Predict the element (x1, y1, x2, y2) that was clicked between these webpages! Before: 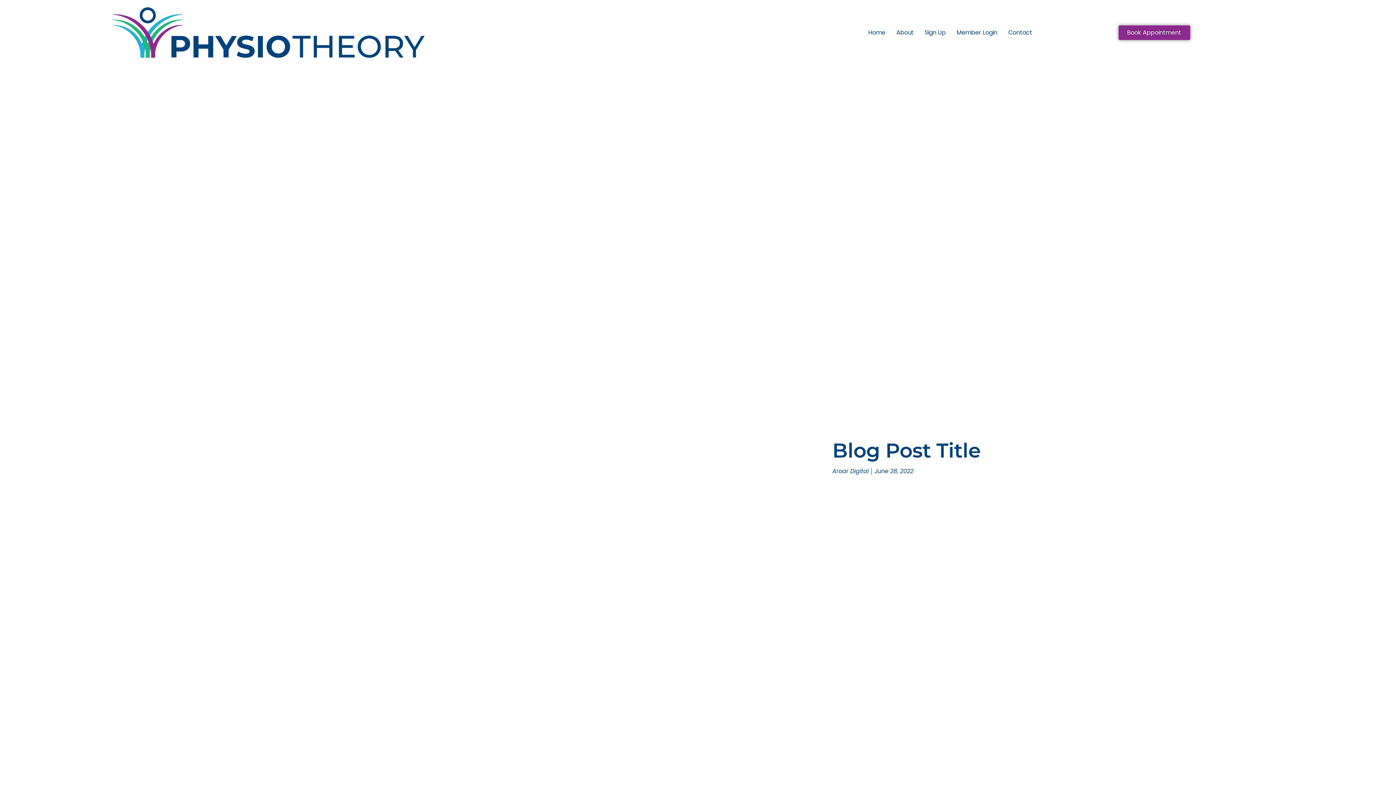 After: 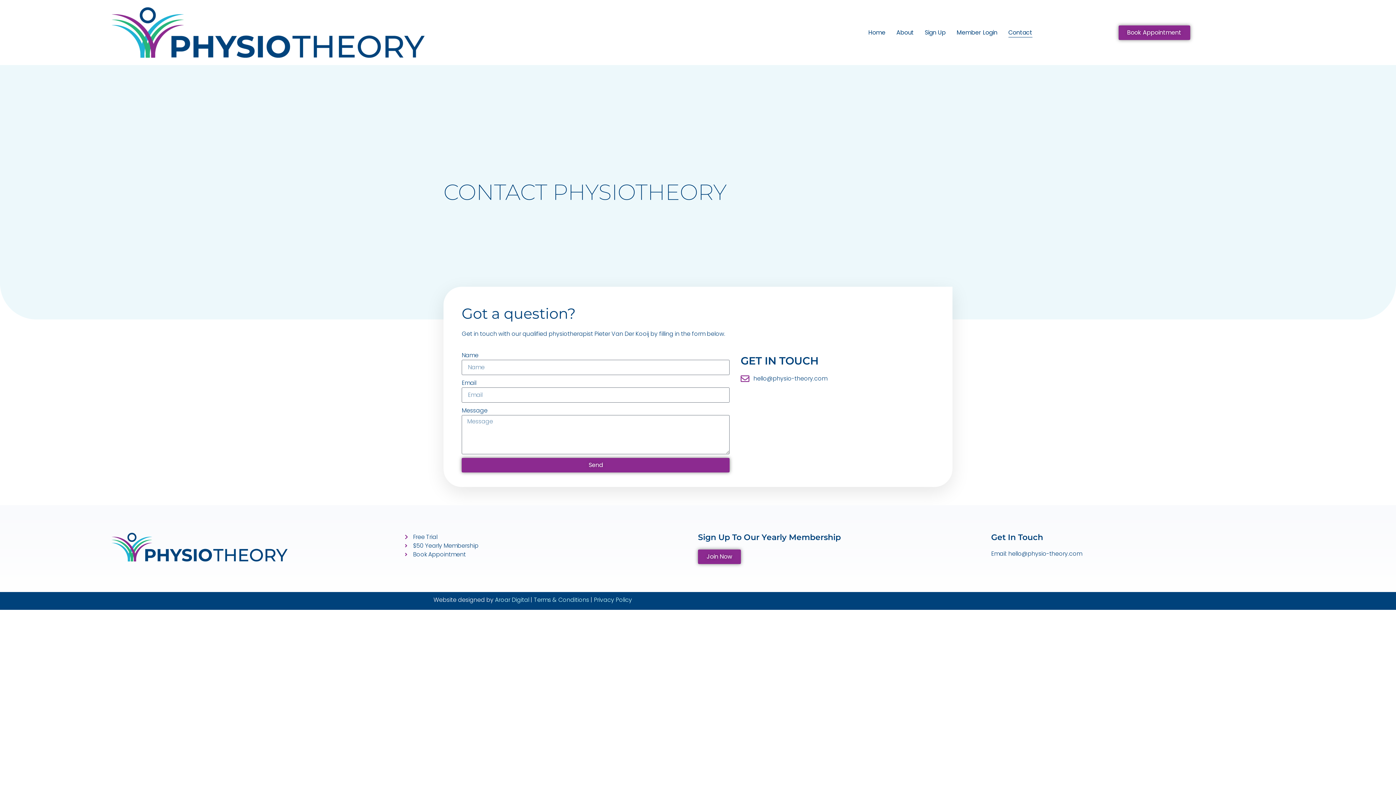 Action: bbox: (1008, 27, 1032, 37) label: Contact